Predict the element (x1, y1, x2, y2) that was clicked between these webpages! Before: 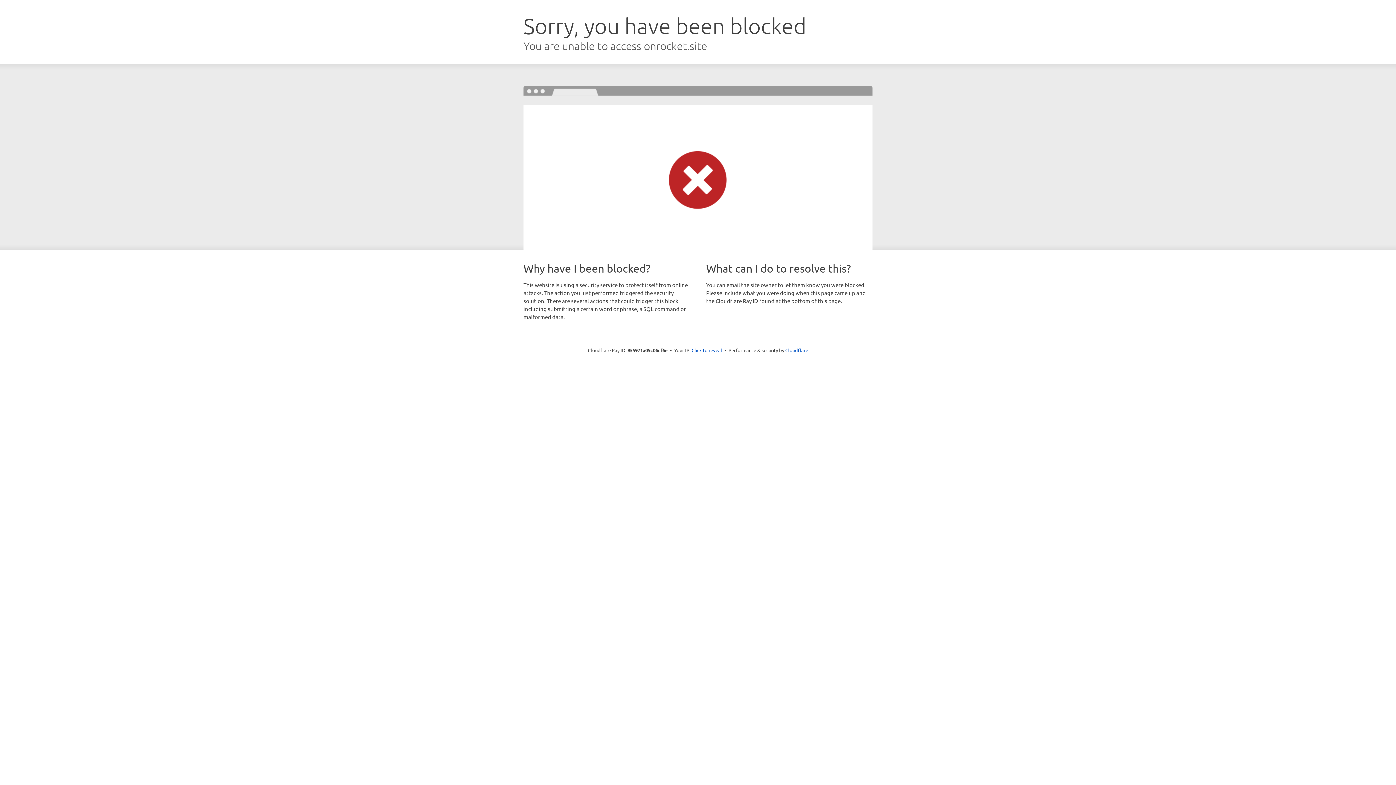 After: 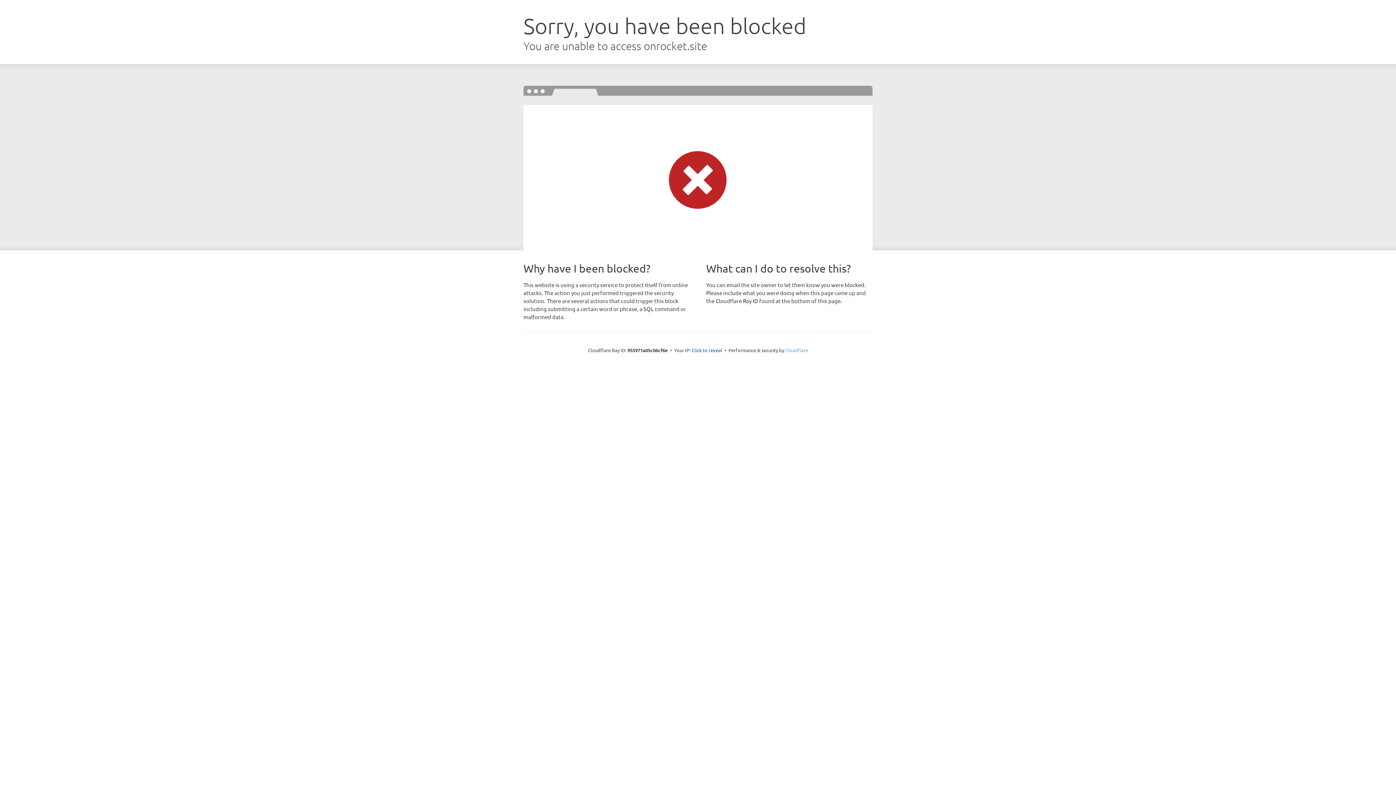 Action: label: Cloudflare bbox: (785, 347, 808, 353)